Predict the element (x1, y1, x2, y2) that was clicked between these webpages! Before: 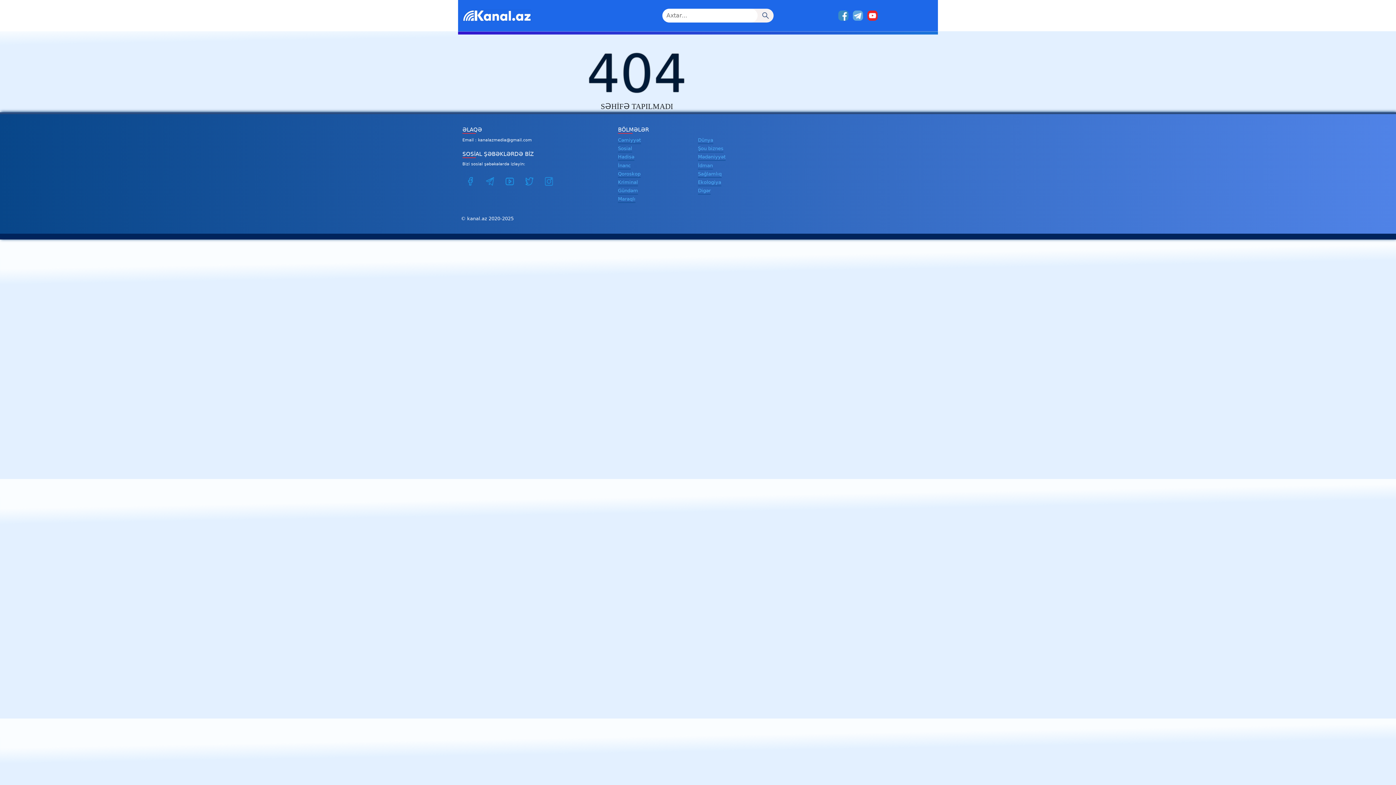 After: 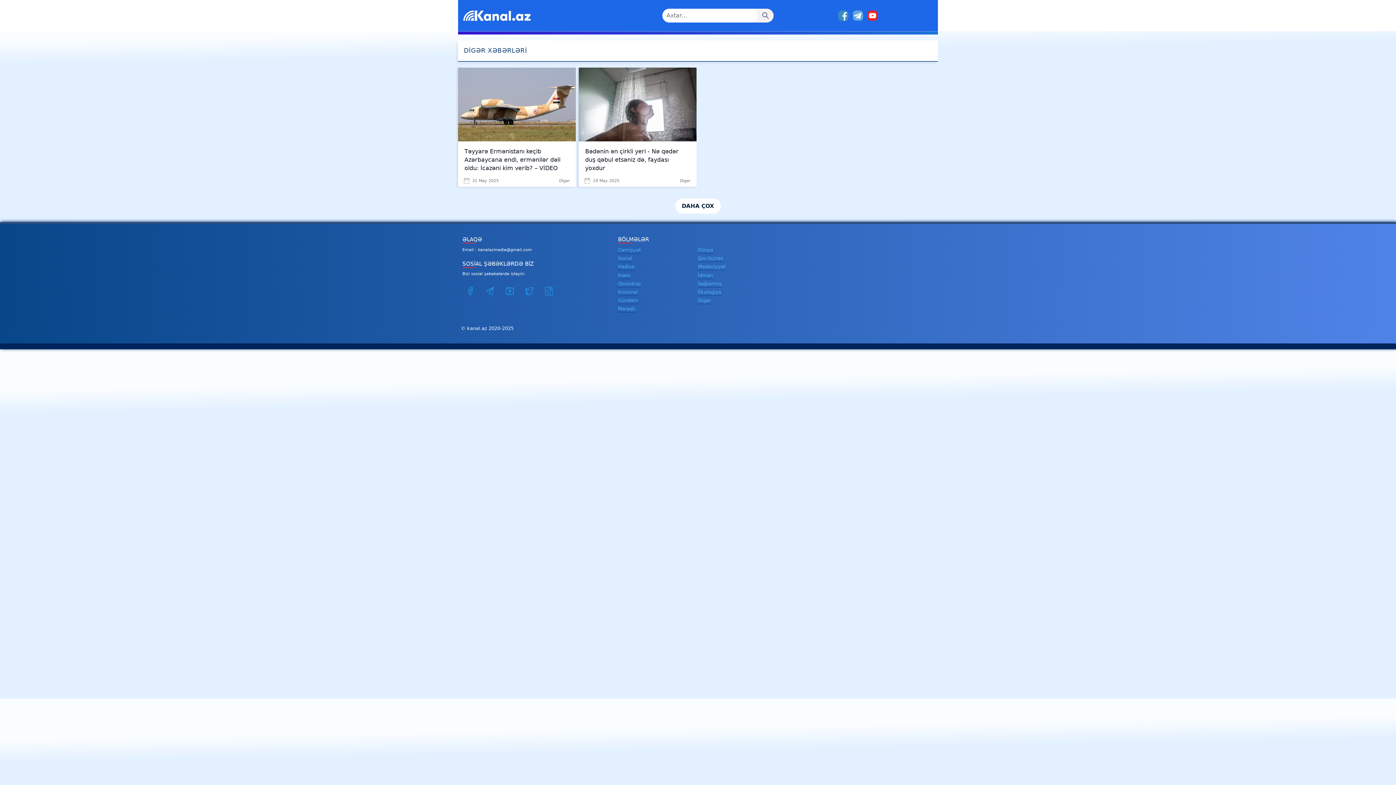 Action: bbox: (698, 187, 710, 194) label: Digər